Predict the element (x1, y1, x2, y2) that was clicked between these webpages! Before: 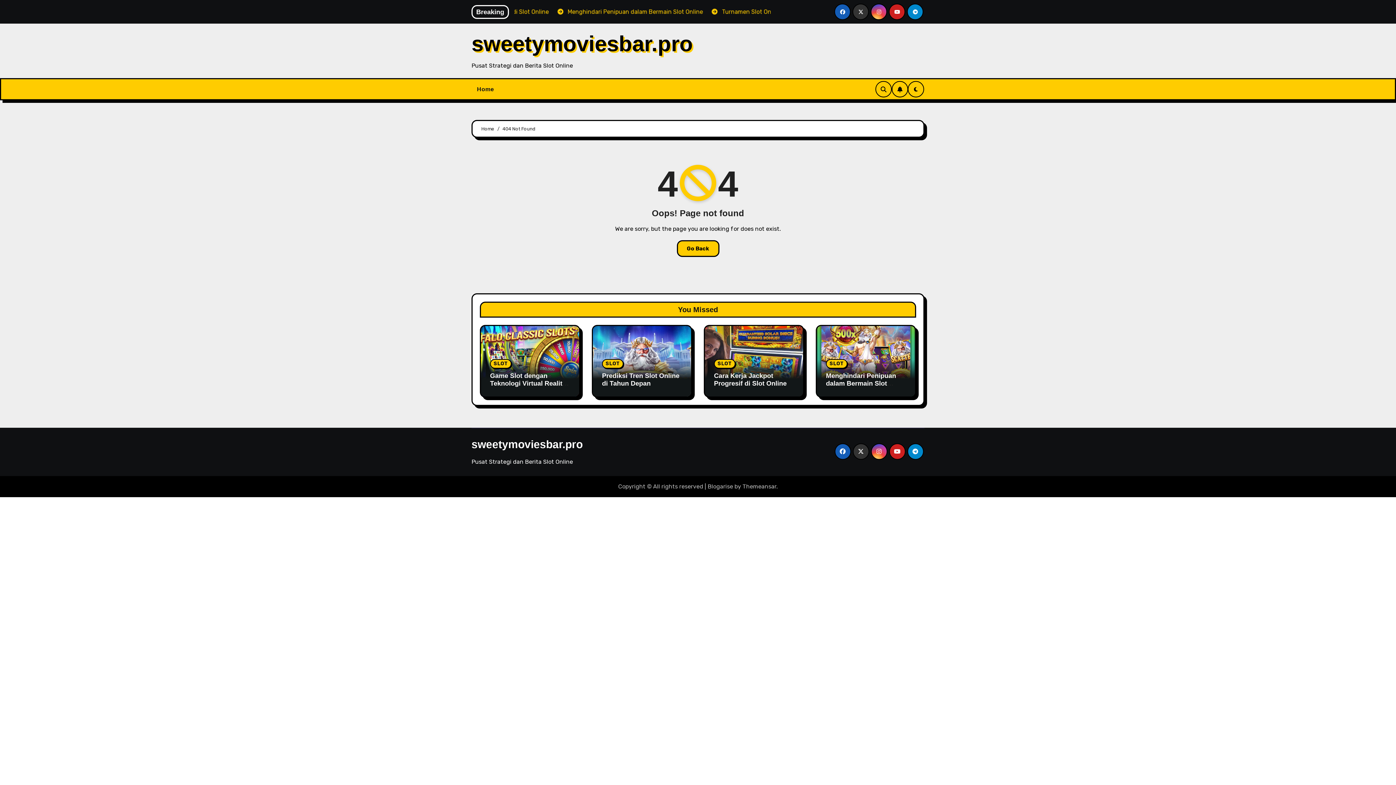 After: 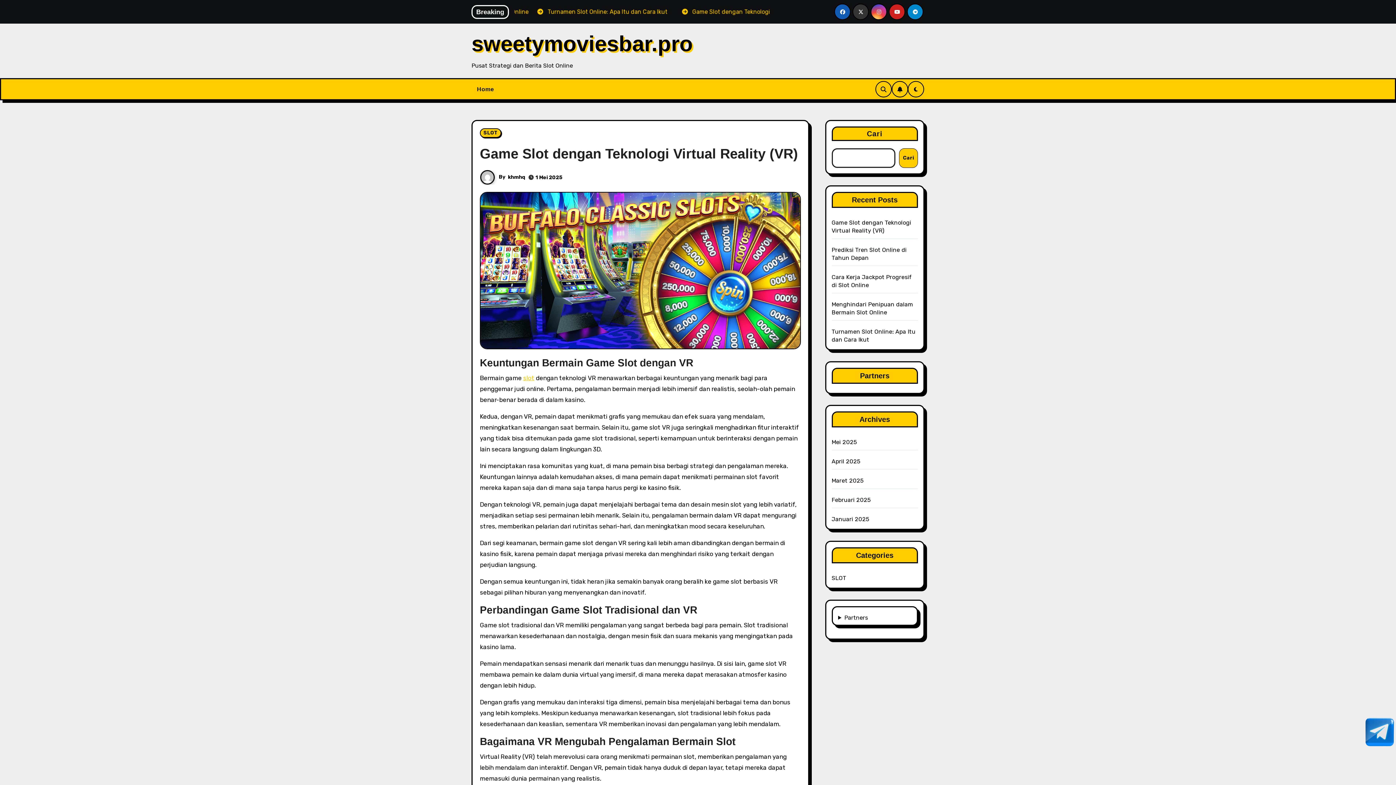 Action: bbox: (490, 372, 566, 394) label: Game Slot dengan Teknologi Virtual Reality (VR)